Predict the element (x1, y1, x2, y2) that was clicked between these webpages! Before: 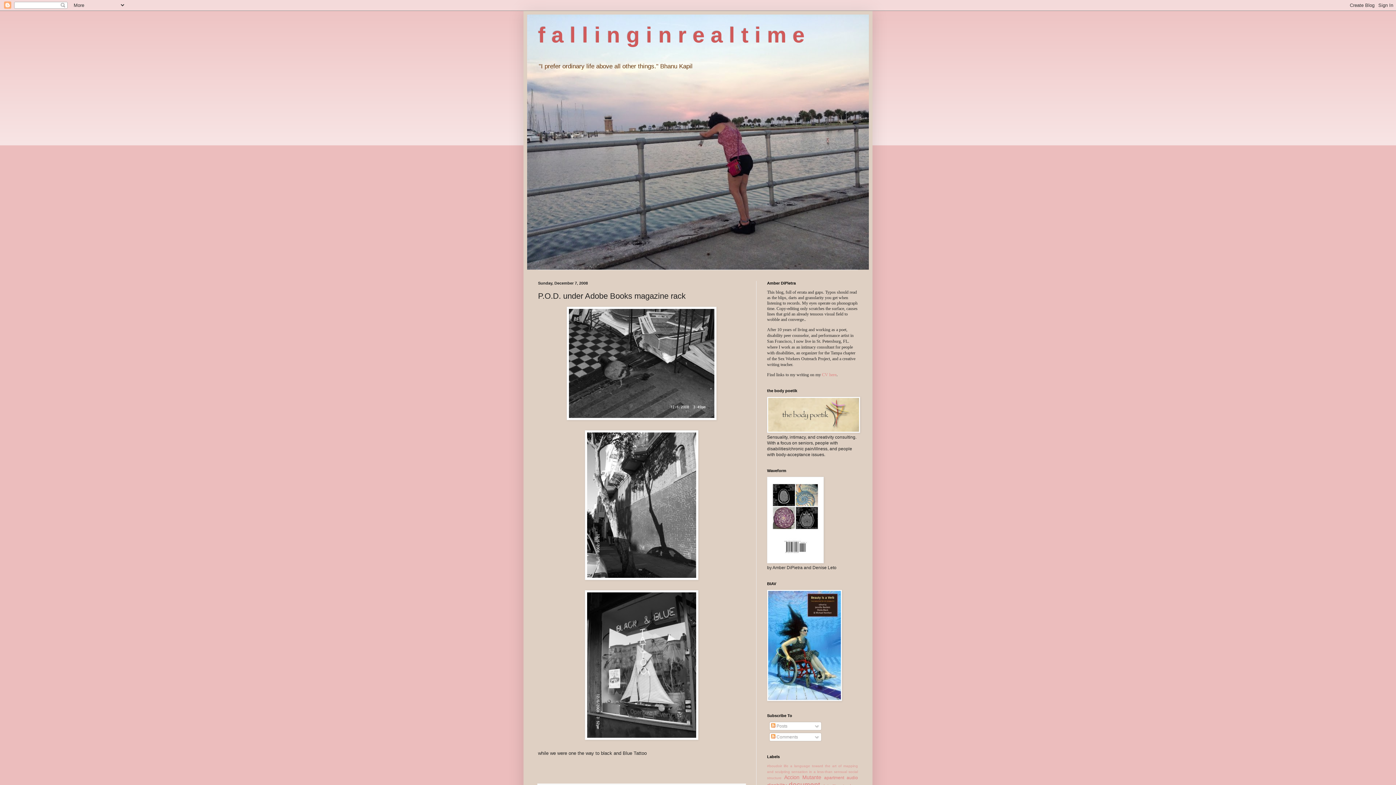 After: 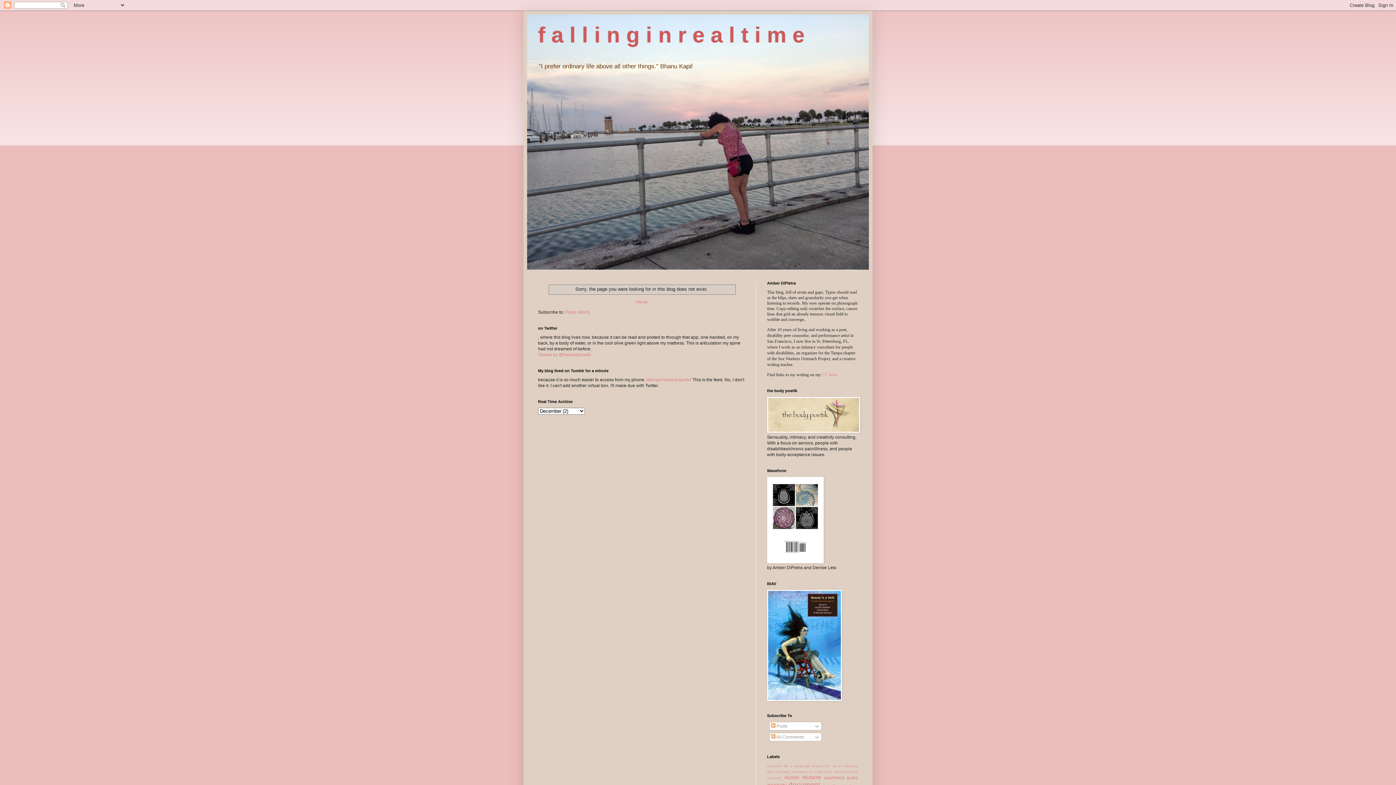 Action: bbox: (767, 559, 824, 564)